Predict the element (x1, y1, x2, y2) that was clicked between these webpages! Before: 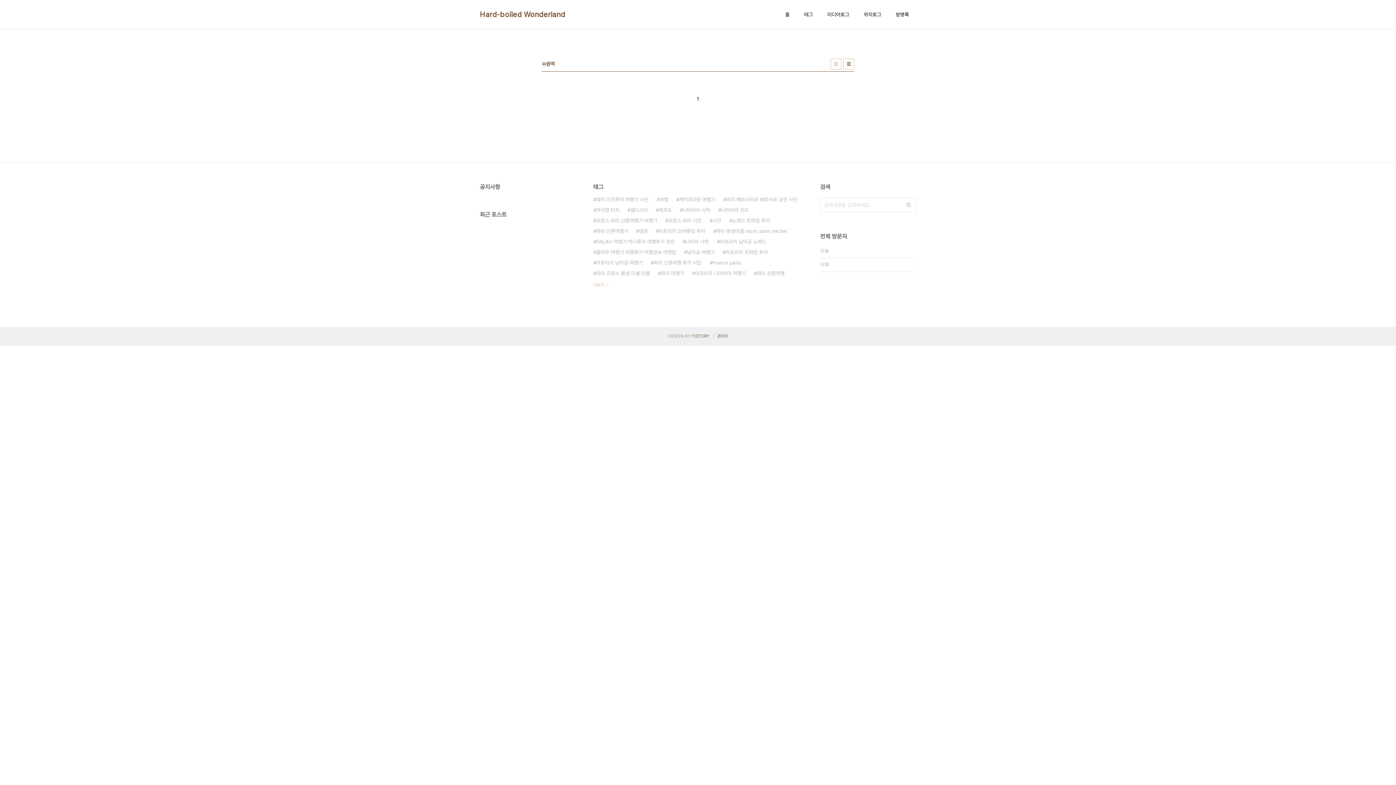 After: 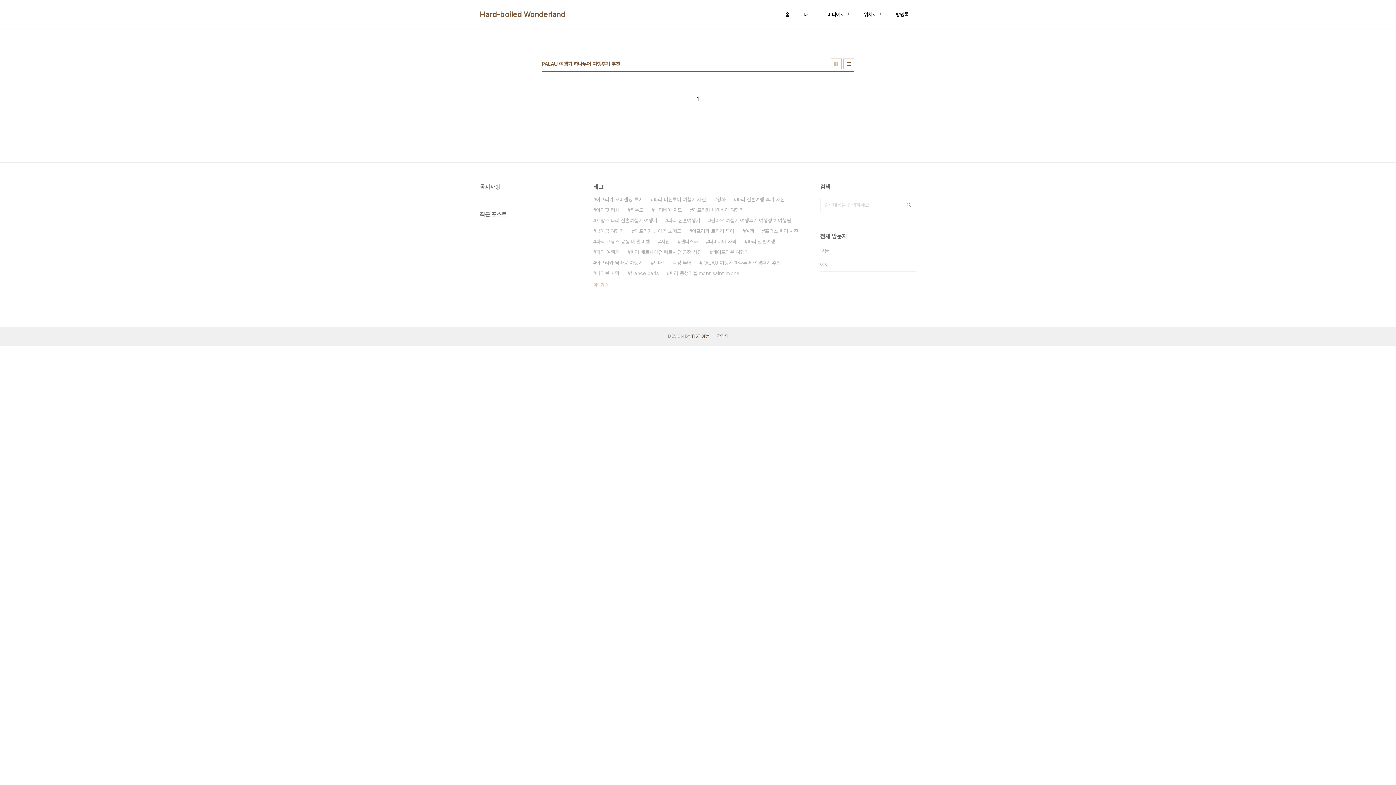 Action: bbox: (593, 236, 674, 247) label: PALAU 여행기 하나투어 여행후기 추천